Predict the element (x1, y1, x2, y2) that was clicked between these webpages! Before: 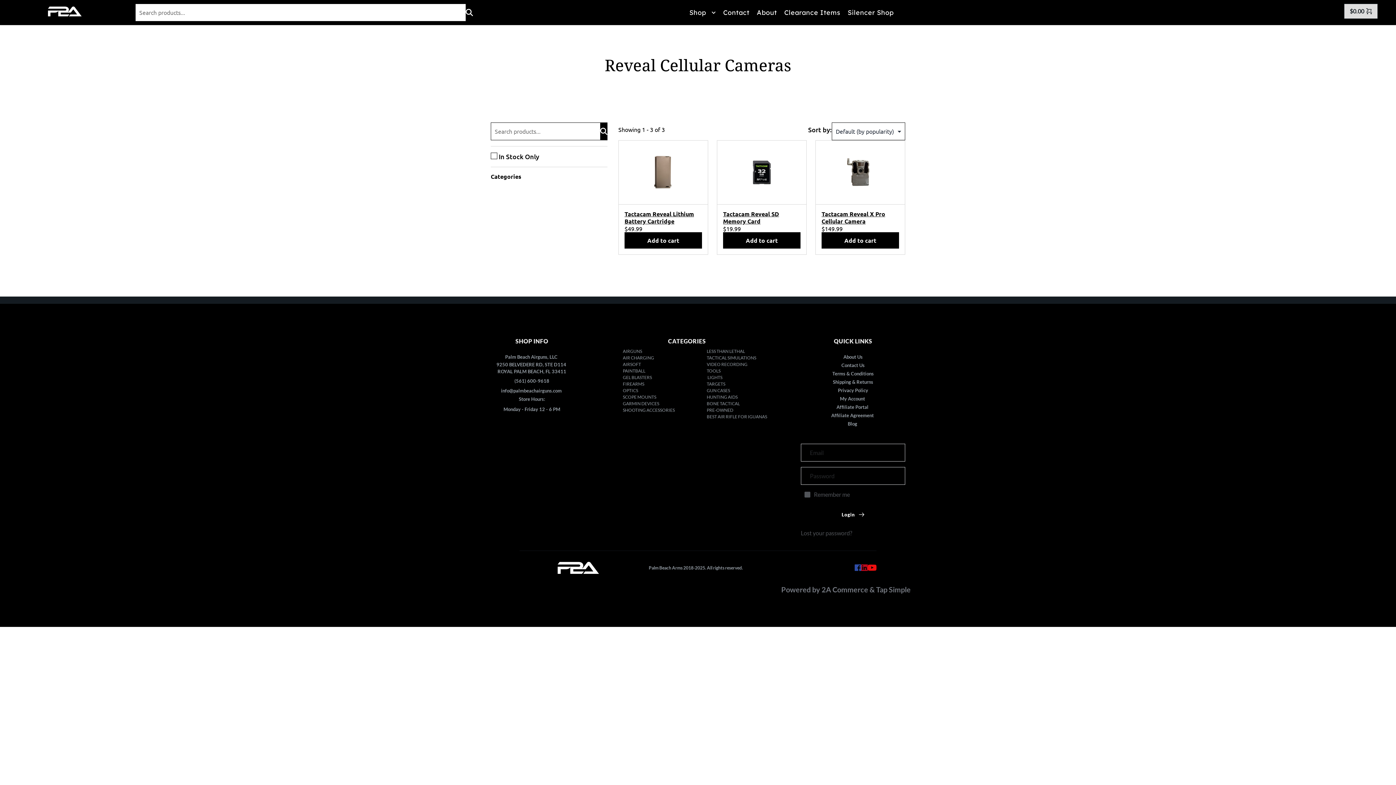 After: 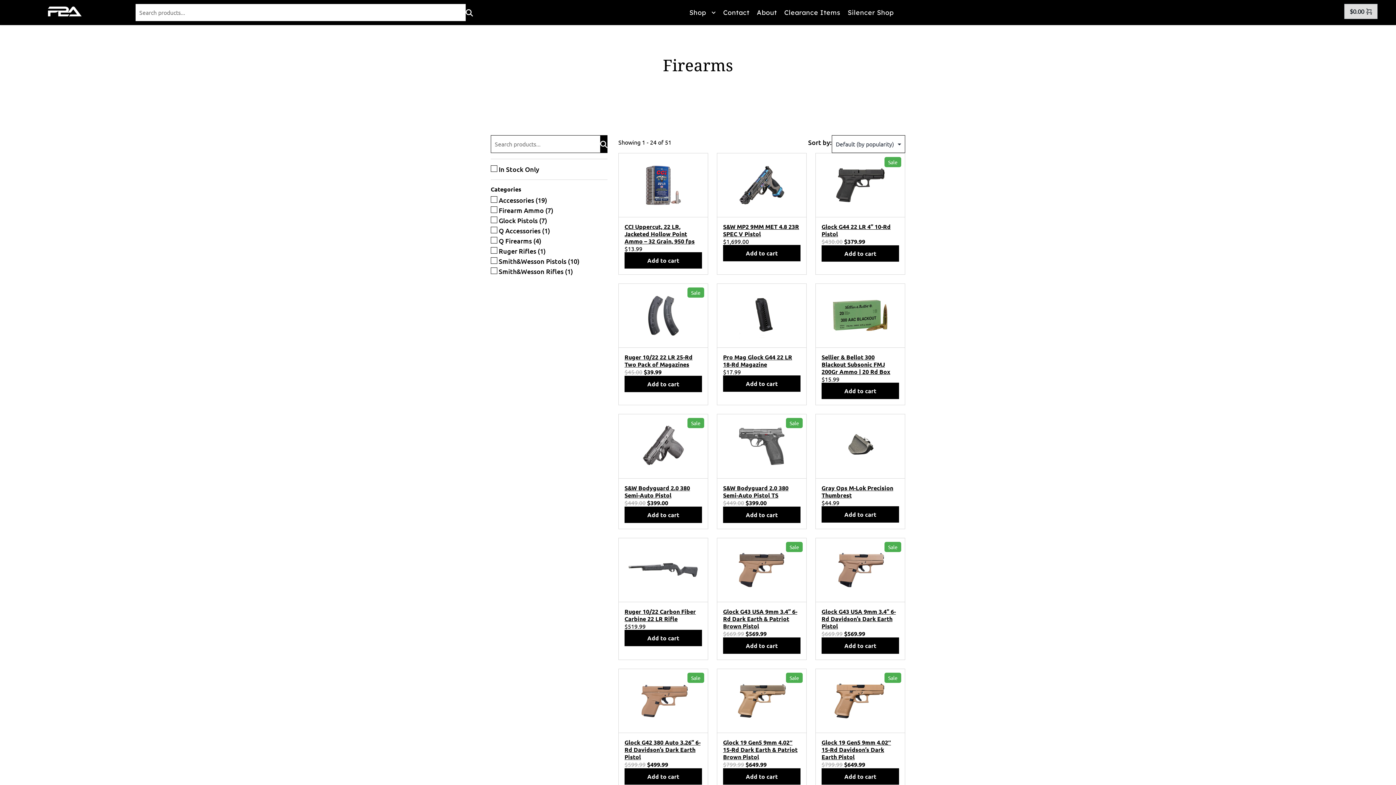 Action: label: FIREARMS bbox: (622, 381, 644, 386)